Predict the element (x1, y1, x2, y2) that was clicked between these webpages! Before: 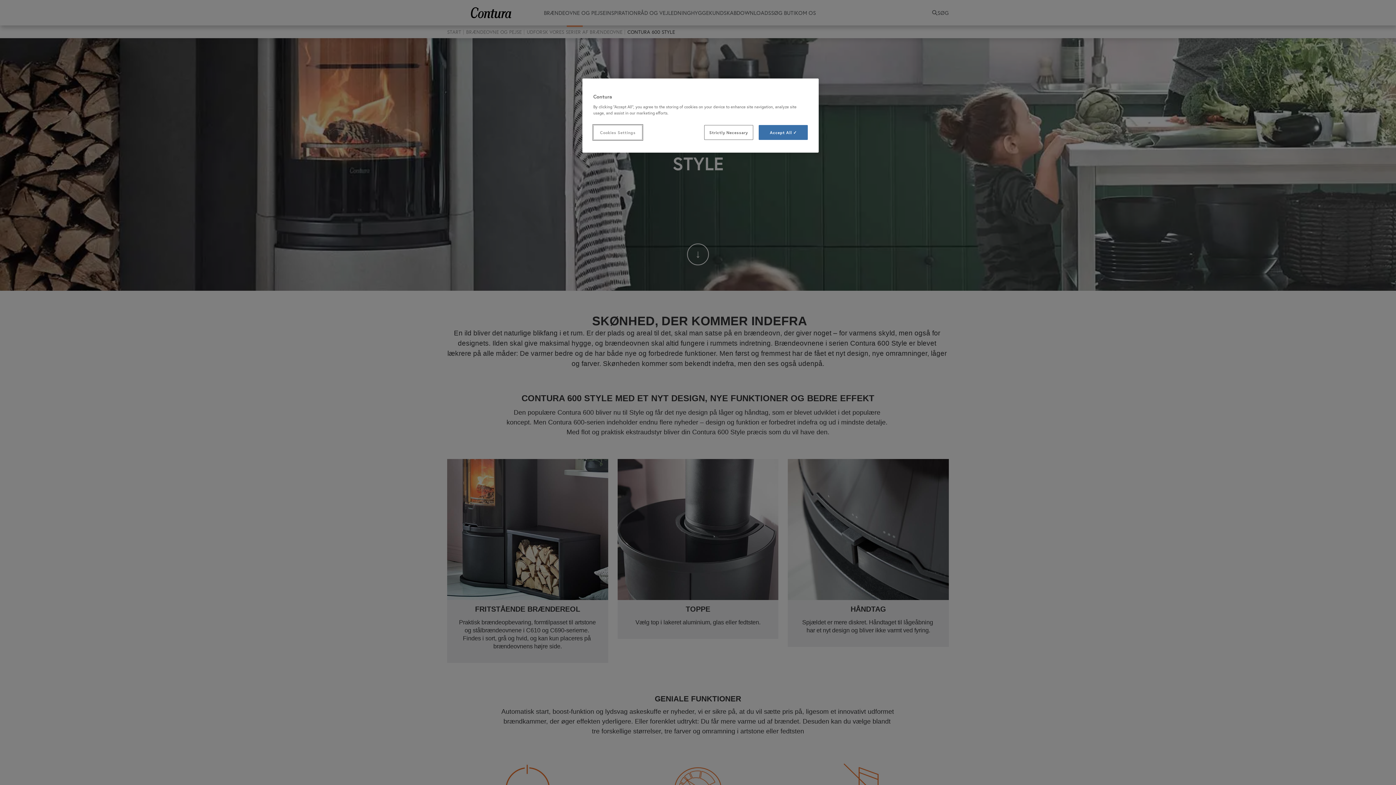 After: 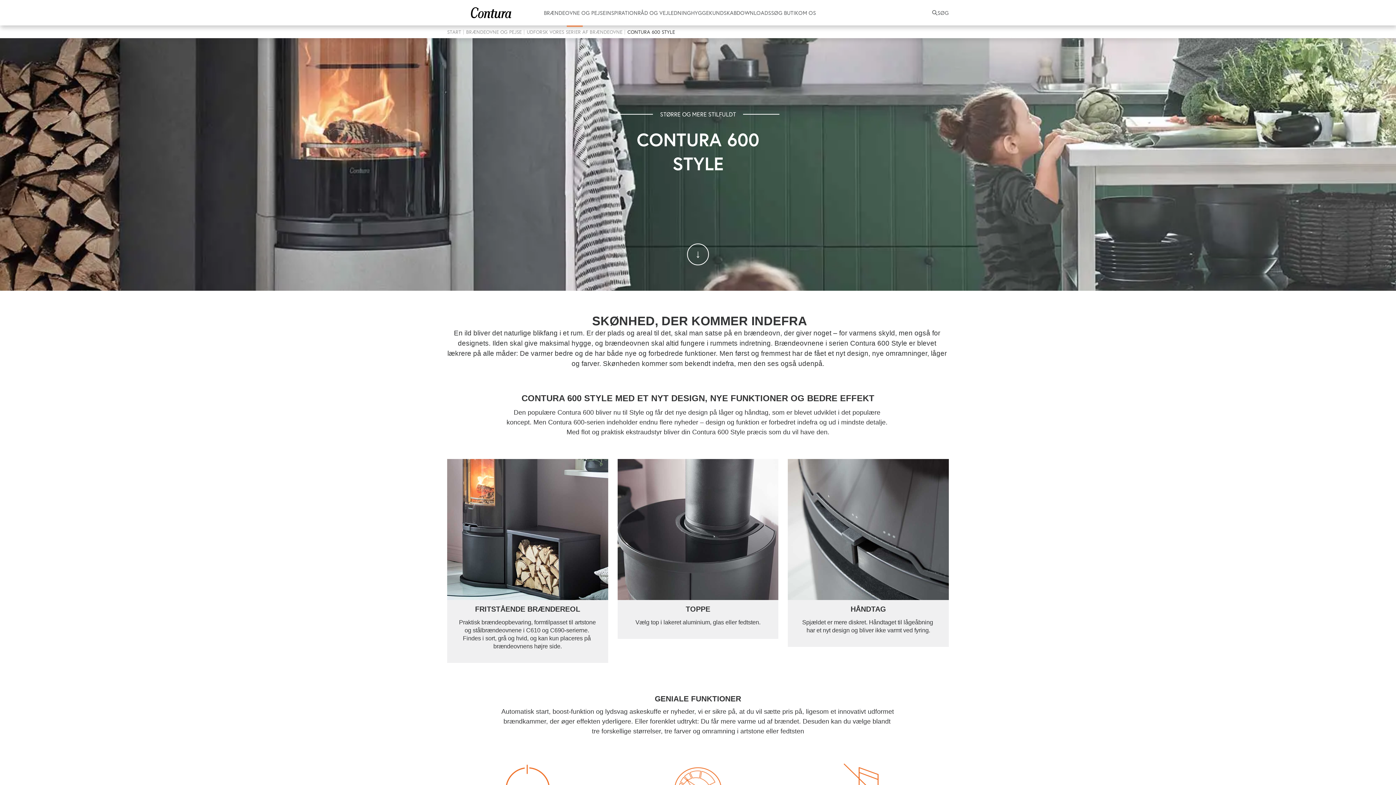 Action: label: Accept All ✓ bbox: (758, 125, 808, 140)